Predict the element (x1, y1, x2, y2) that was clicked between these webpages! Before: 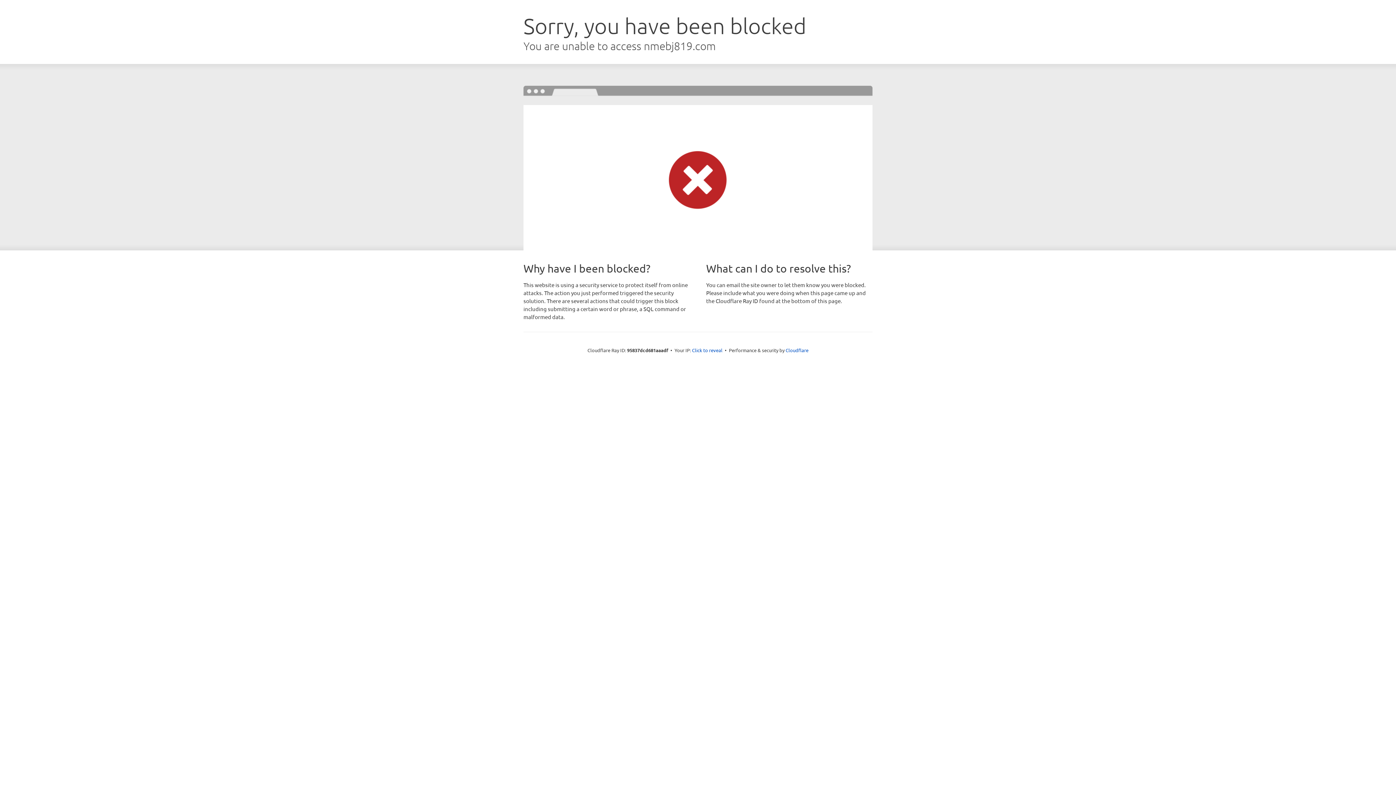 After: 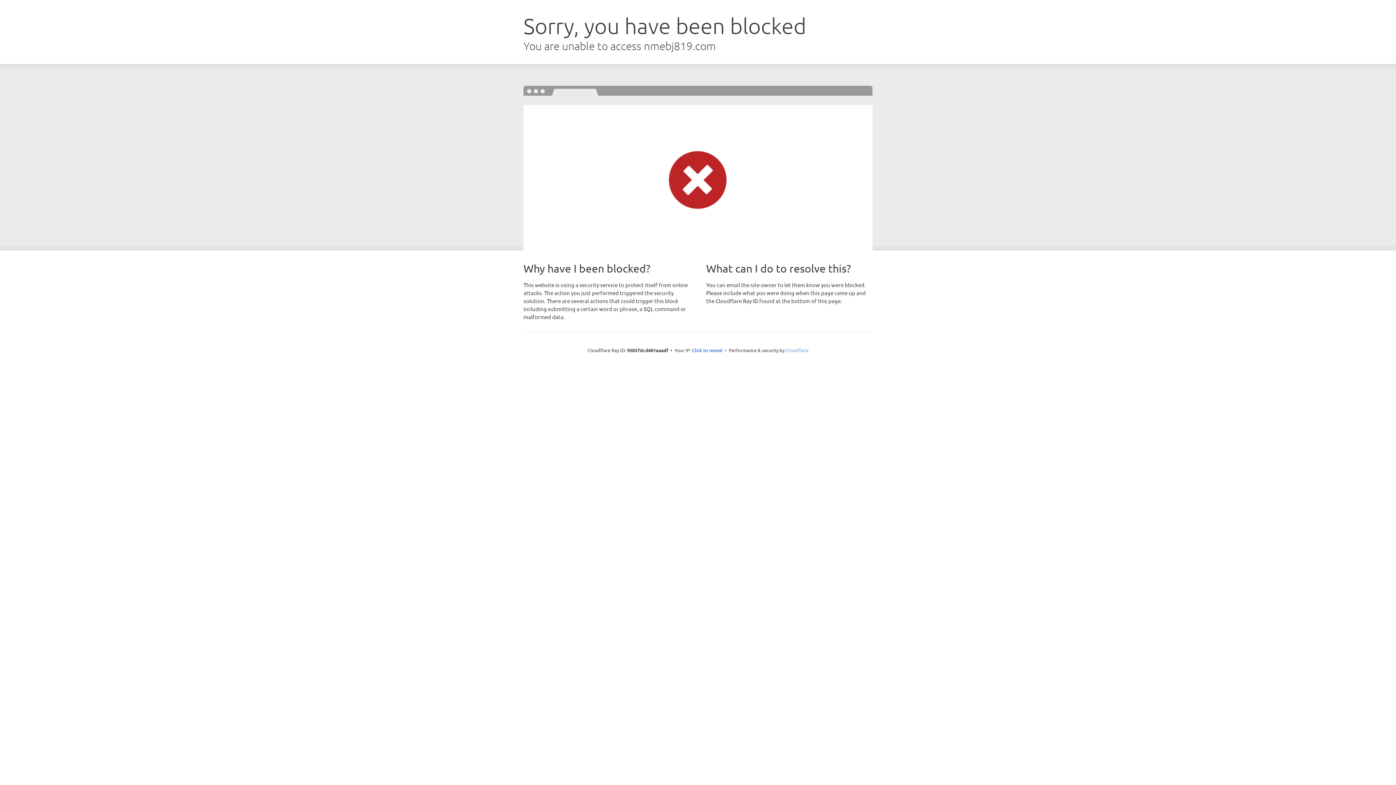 Action: bbox: (785, 347, 808, 353) label: Cloudflare